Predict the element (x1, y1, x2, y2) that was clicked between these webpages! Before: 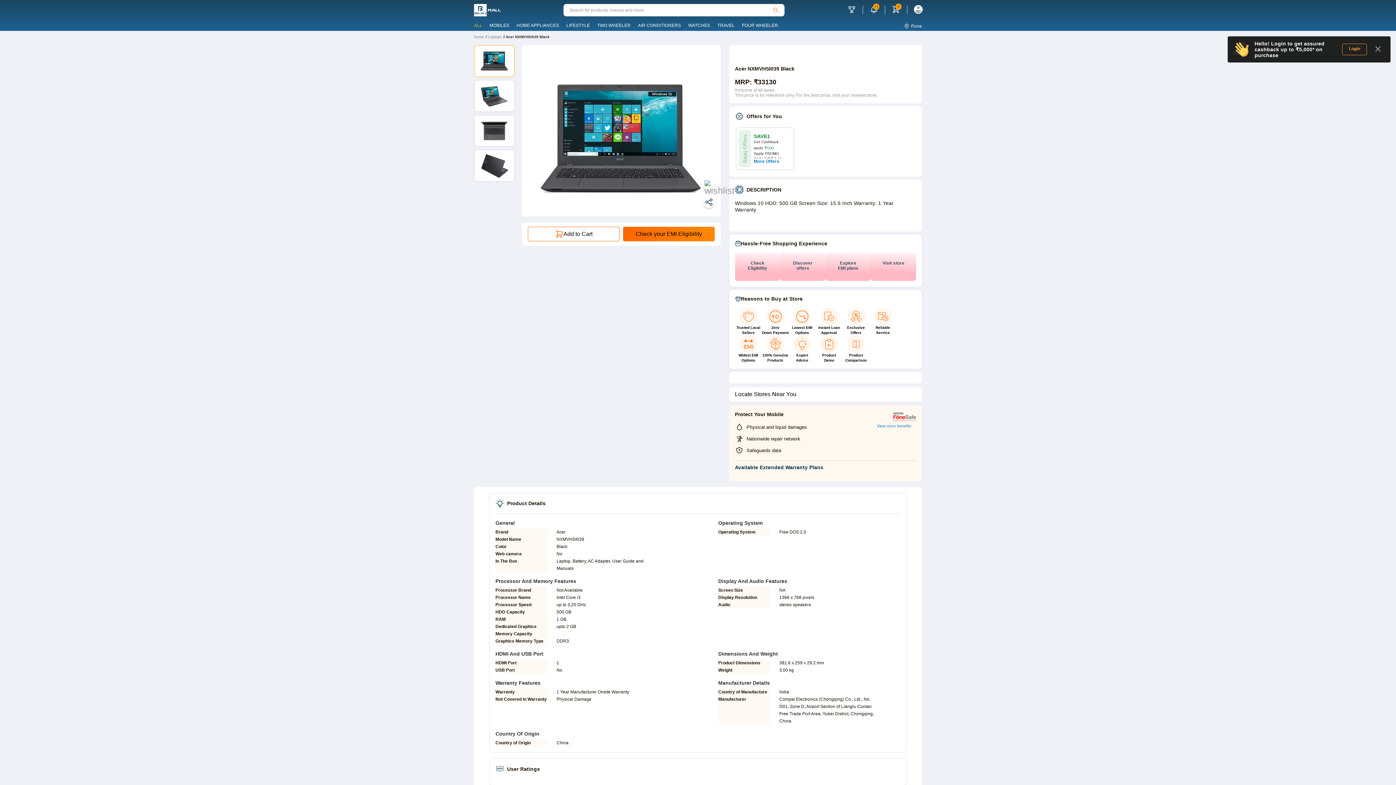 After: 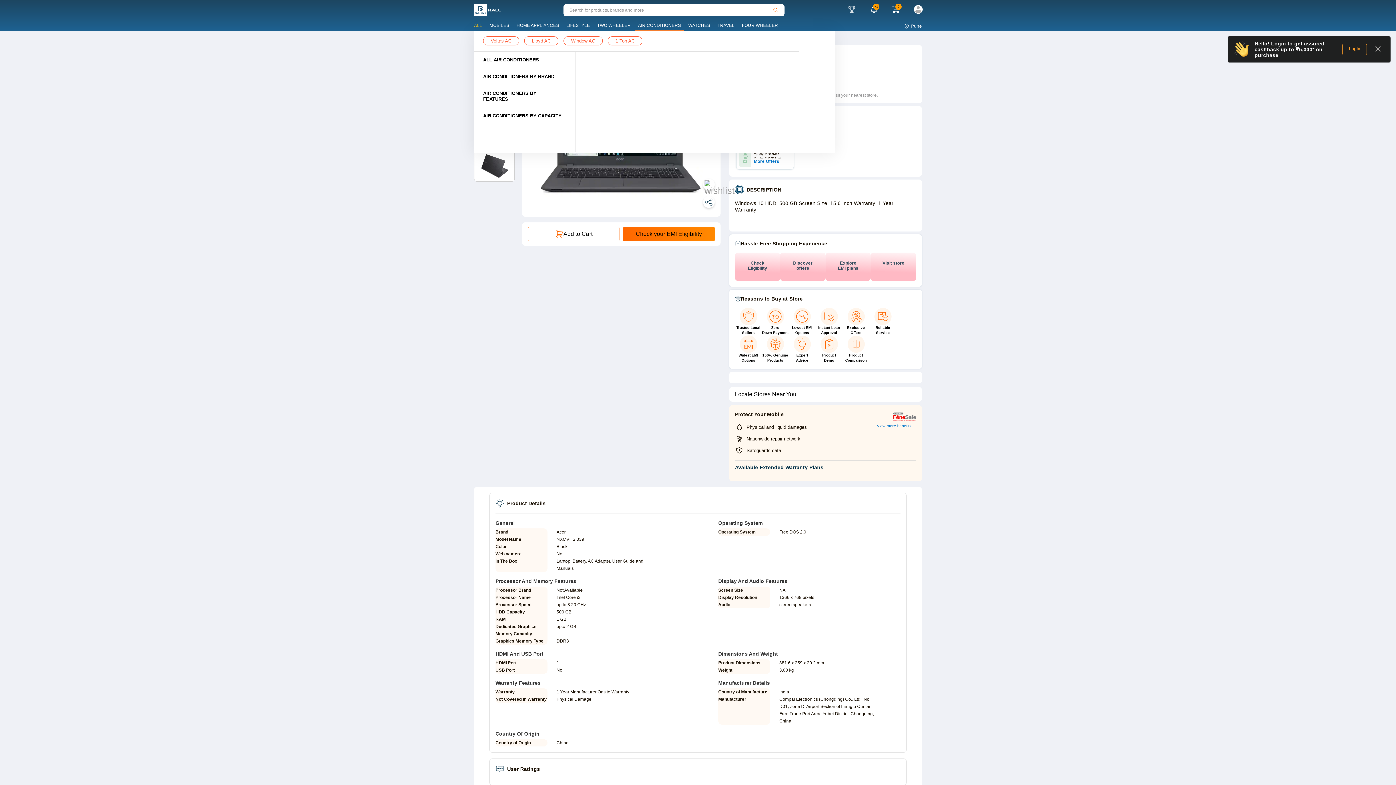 Action: label: AIR CONDITIONERS bbox: (635, 21, 684, 30)